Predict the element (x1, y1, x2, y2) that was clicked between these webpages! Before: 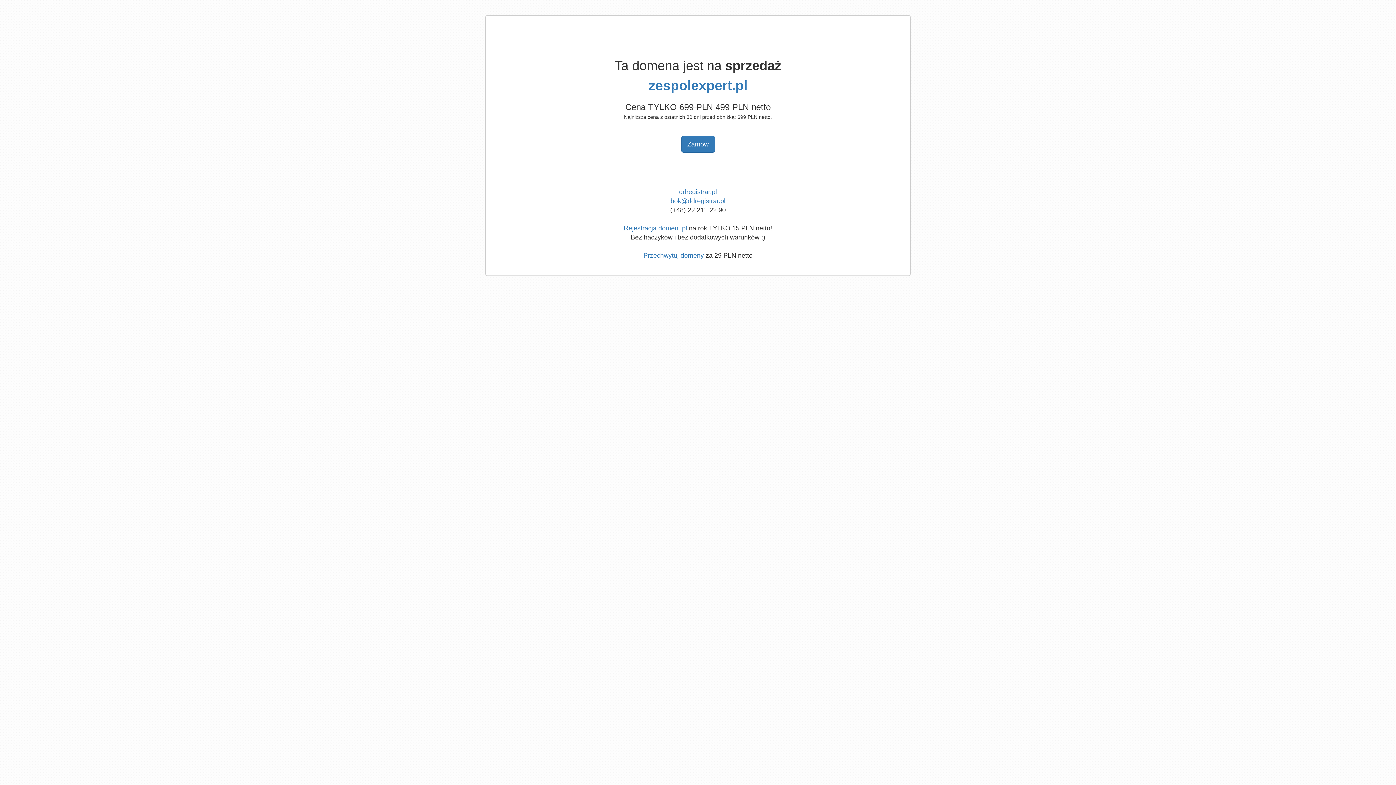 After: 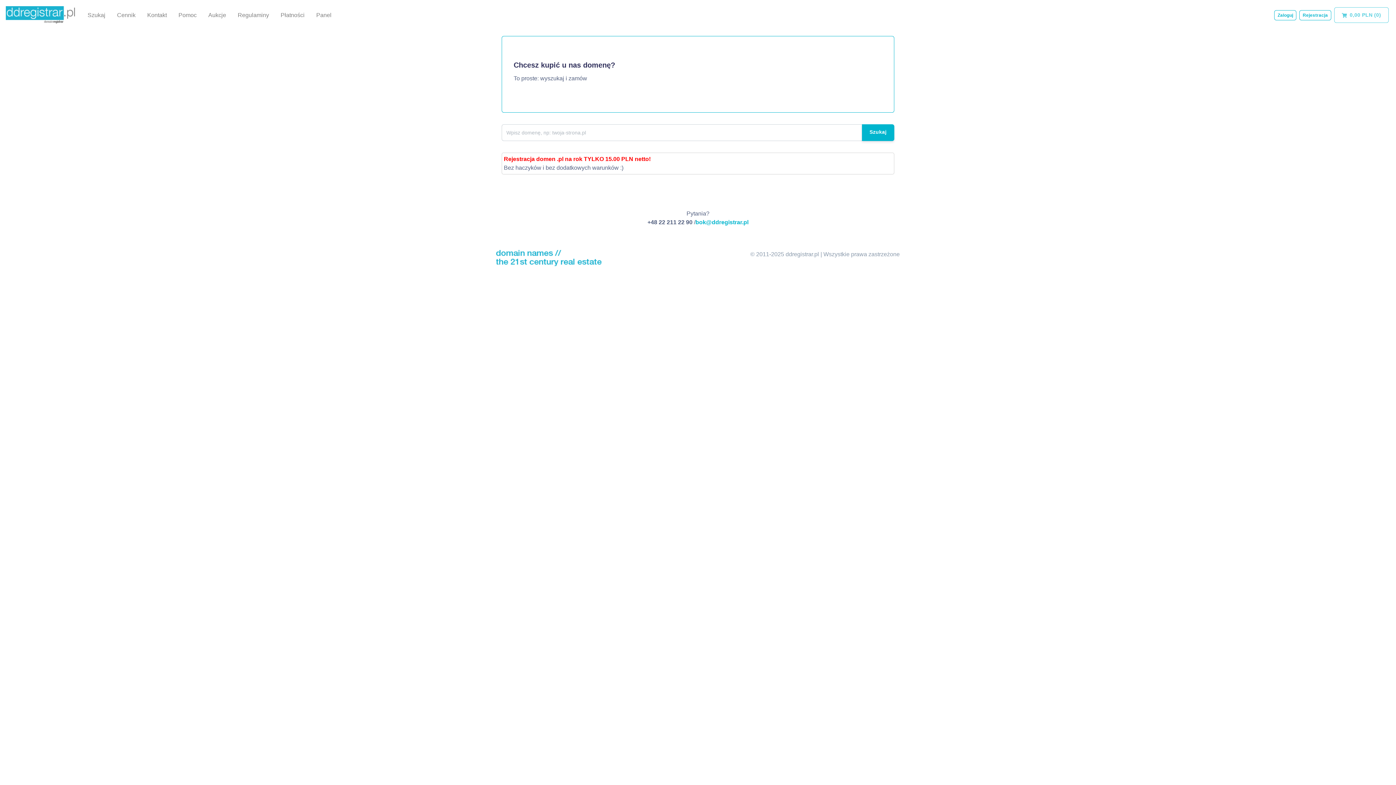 Action: label: ddregistrar.pl bbox: (679, 188, 717, 195)